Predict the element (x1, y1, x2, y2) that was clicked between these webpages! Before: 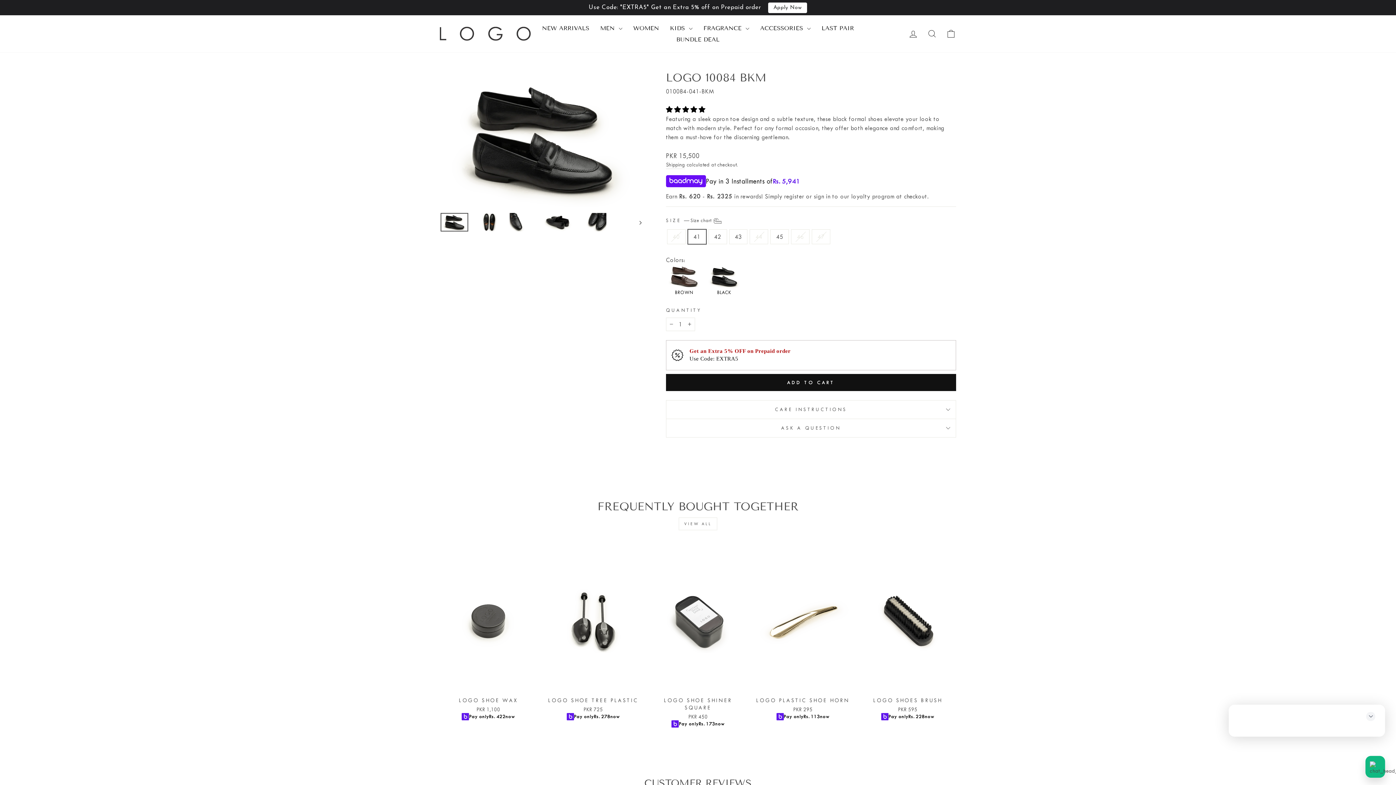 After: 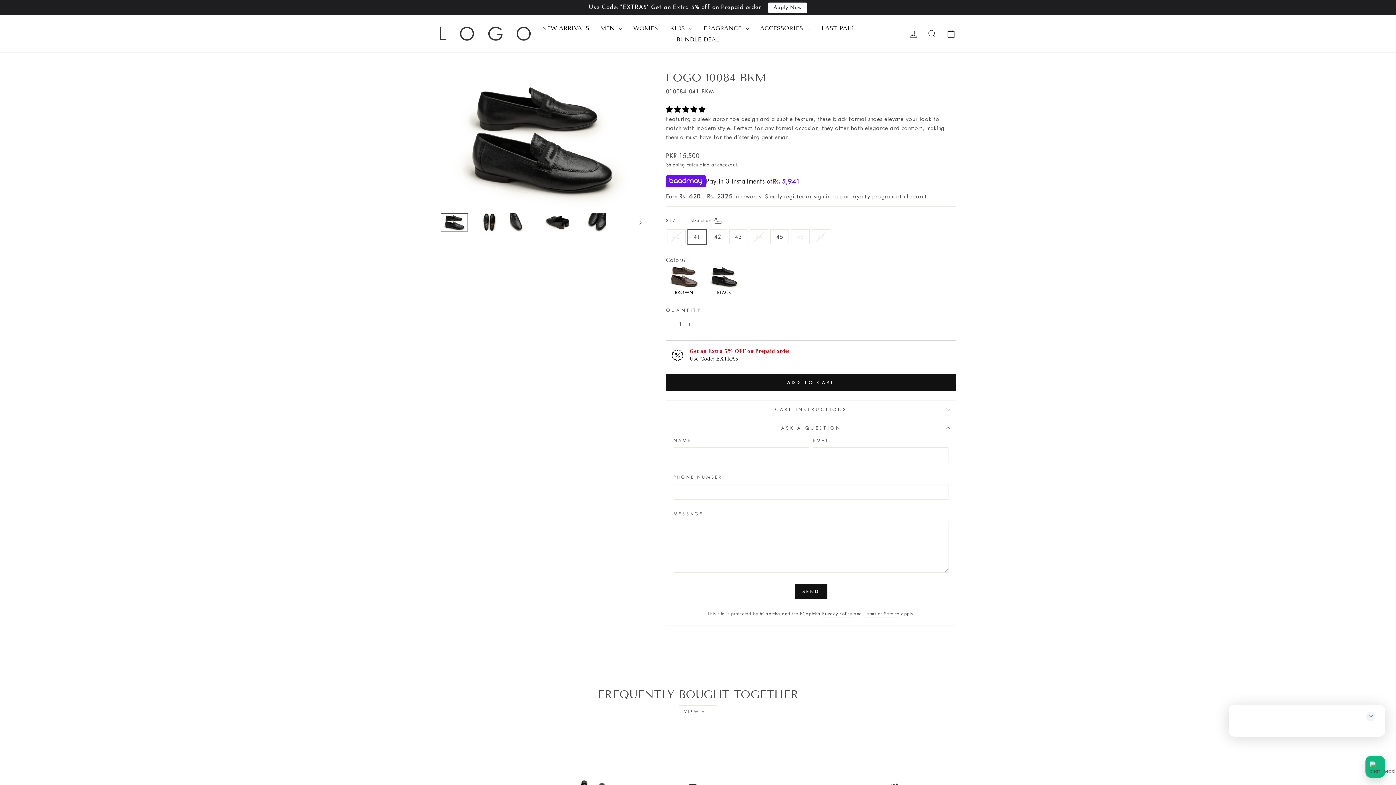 Action: bbox: (666, 419, 956, 437) label: ASK A QUESTION